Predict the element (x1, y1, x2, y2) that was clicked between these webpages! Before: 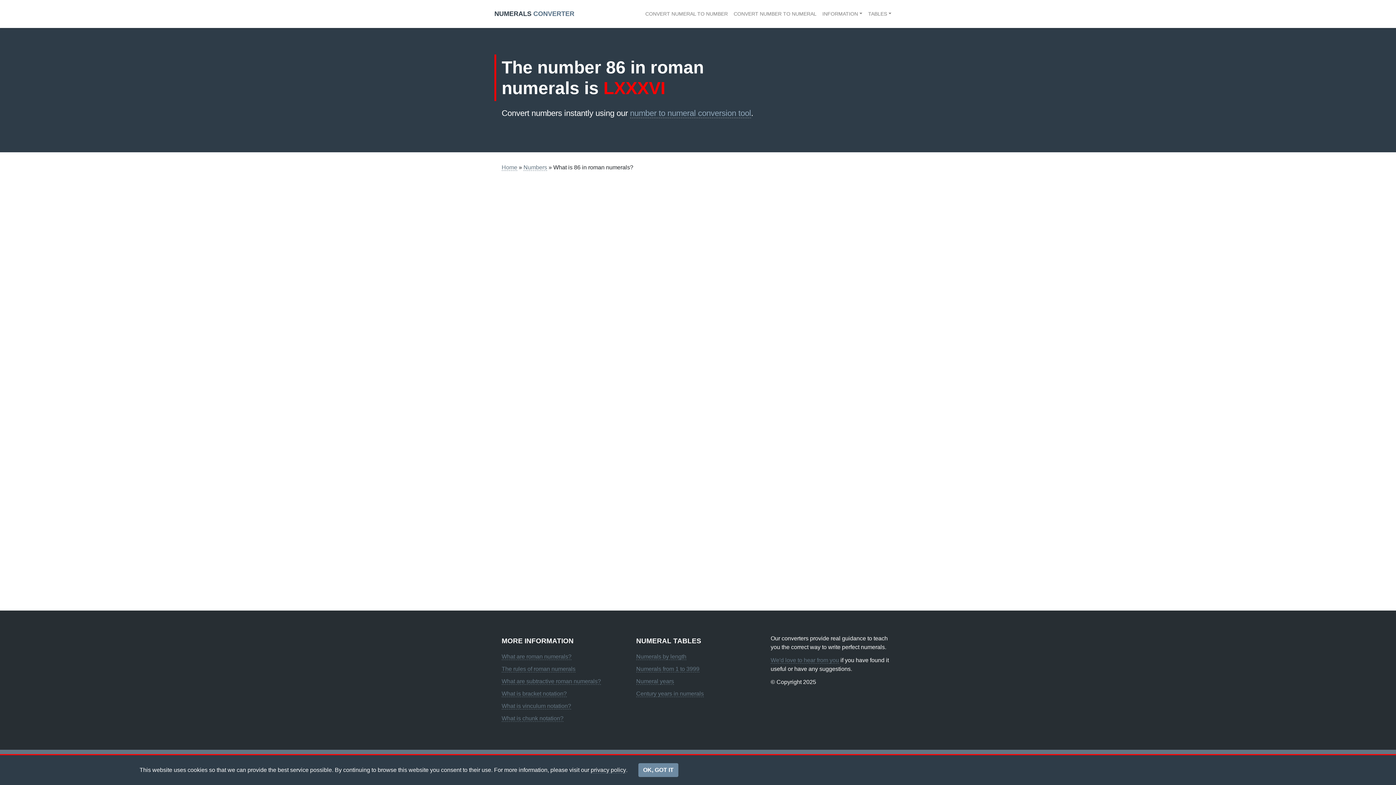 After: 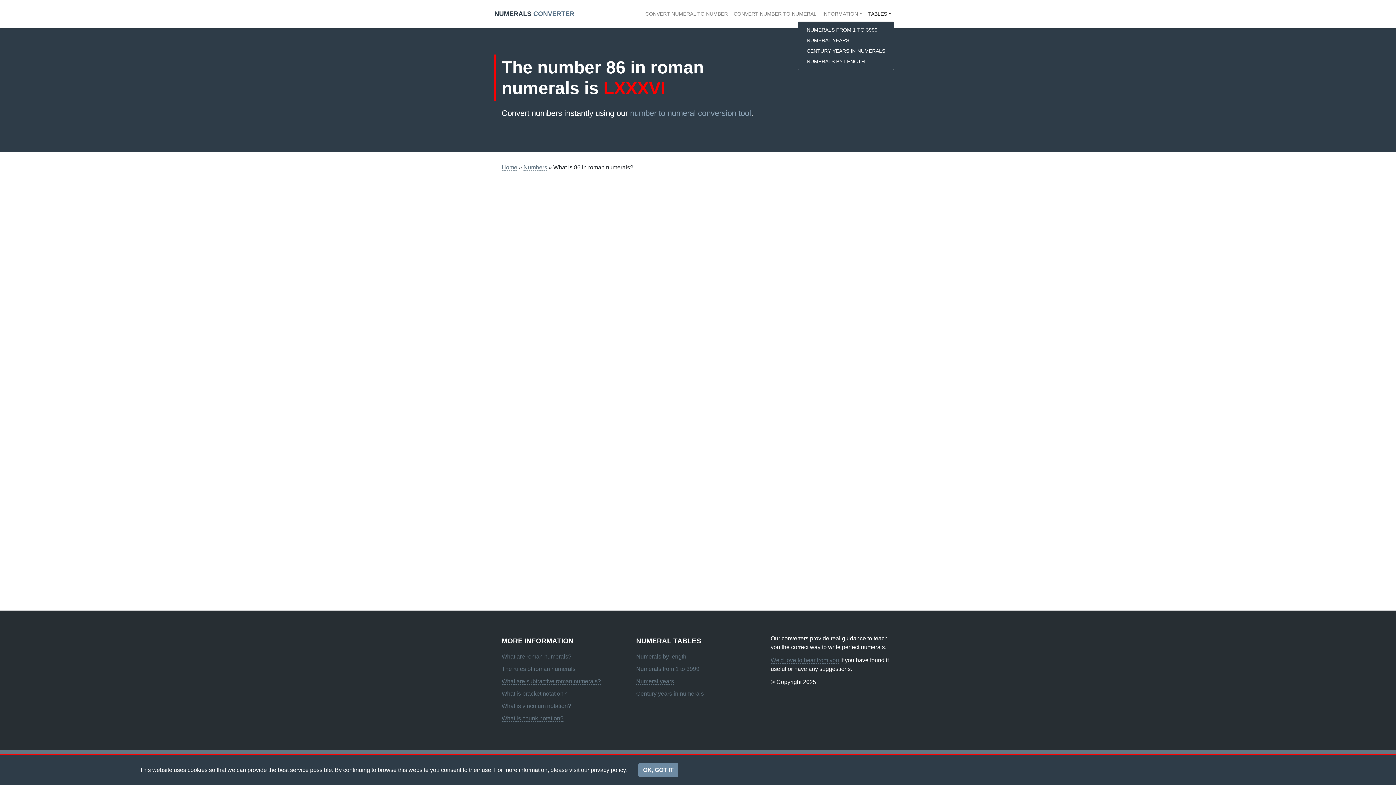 Action: bbox: (865, 7, 894, 20) label: TABLES